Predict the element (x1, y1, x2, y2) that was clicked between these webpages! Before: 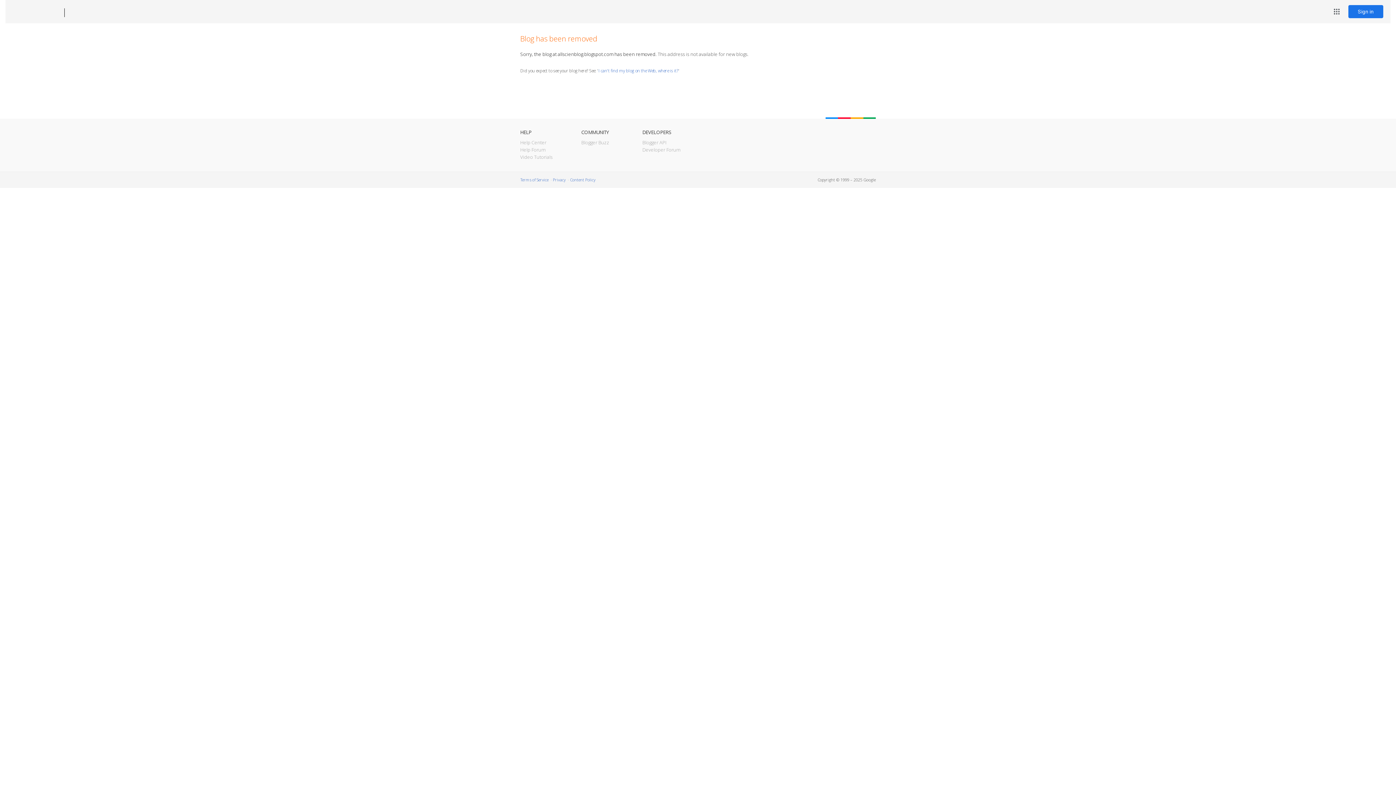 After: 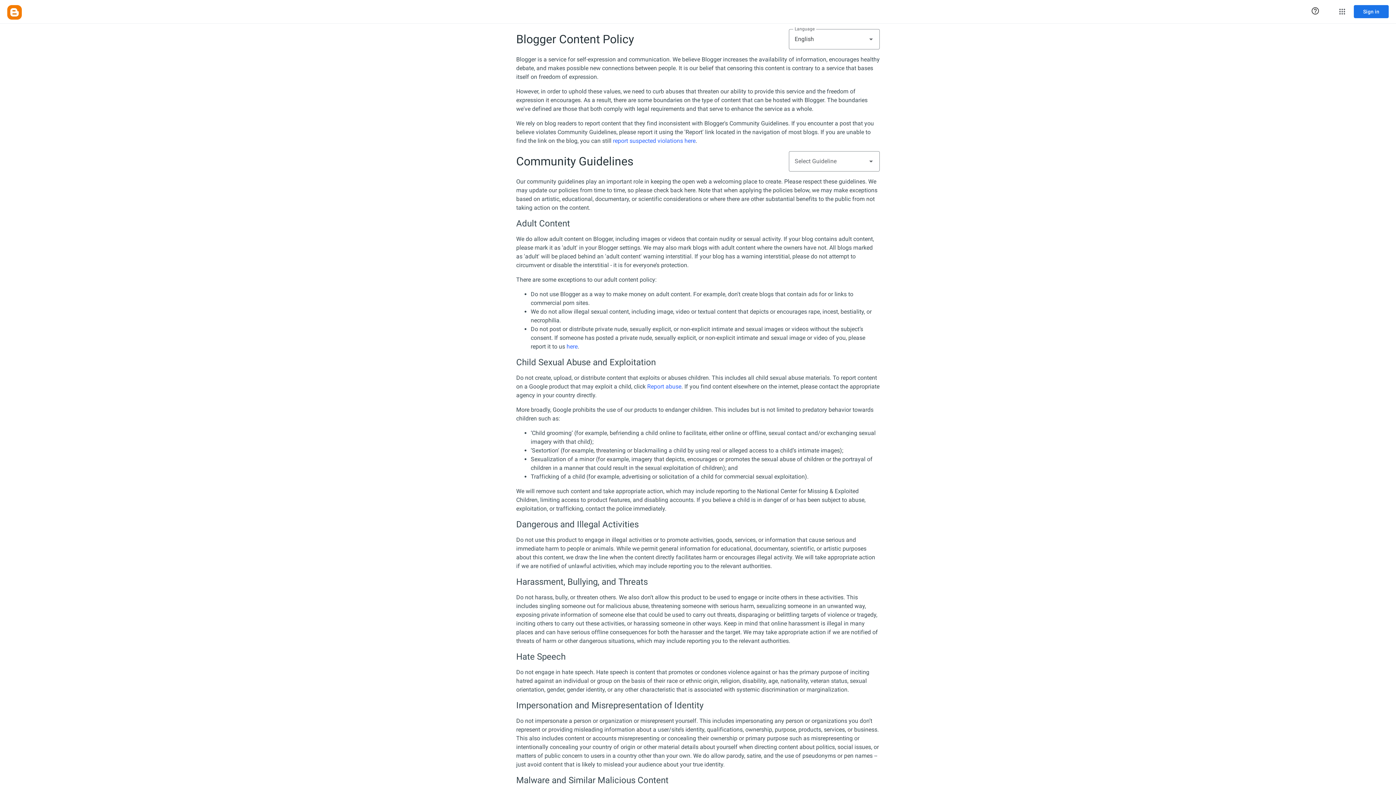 Action: bbox: (570, 177, 595, 182) label: Content Policy